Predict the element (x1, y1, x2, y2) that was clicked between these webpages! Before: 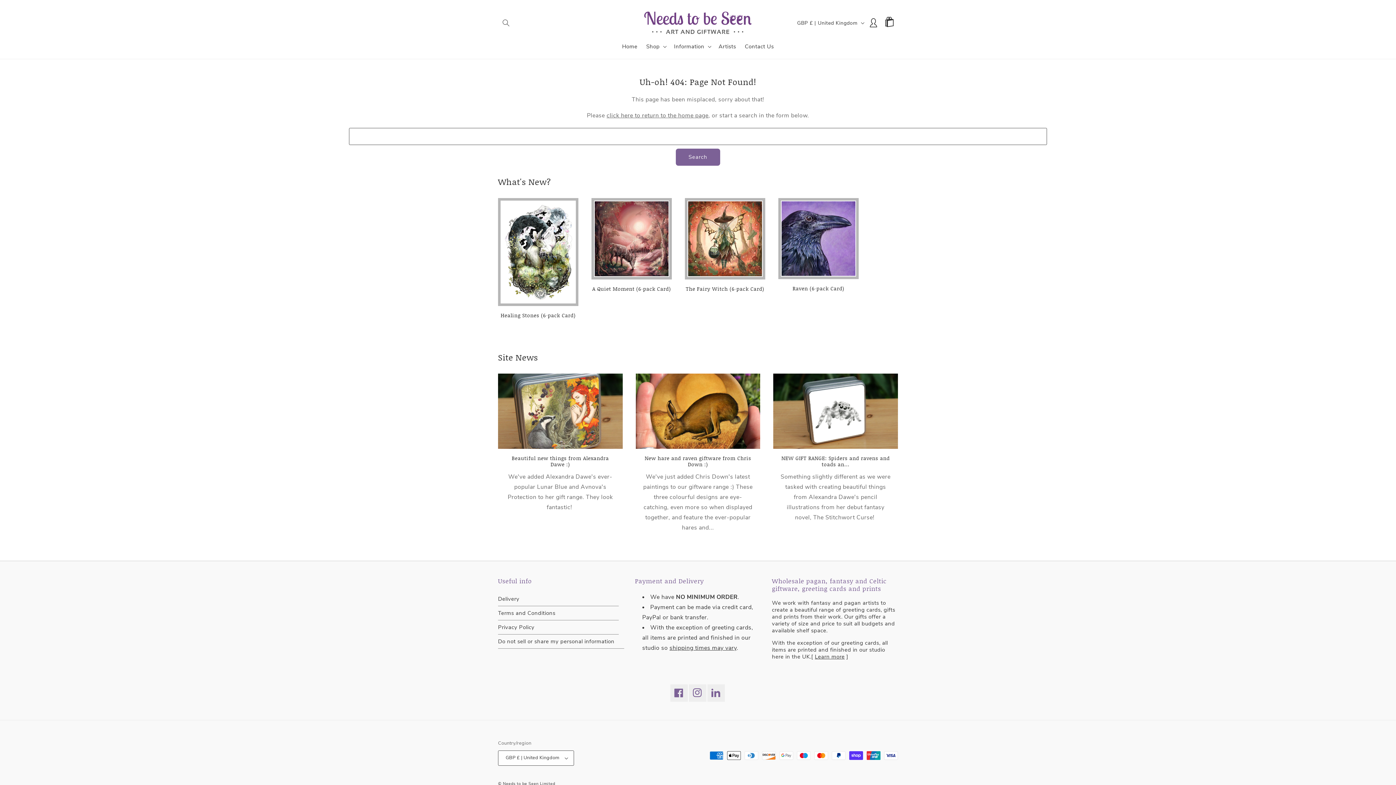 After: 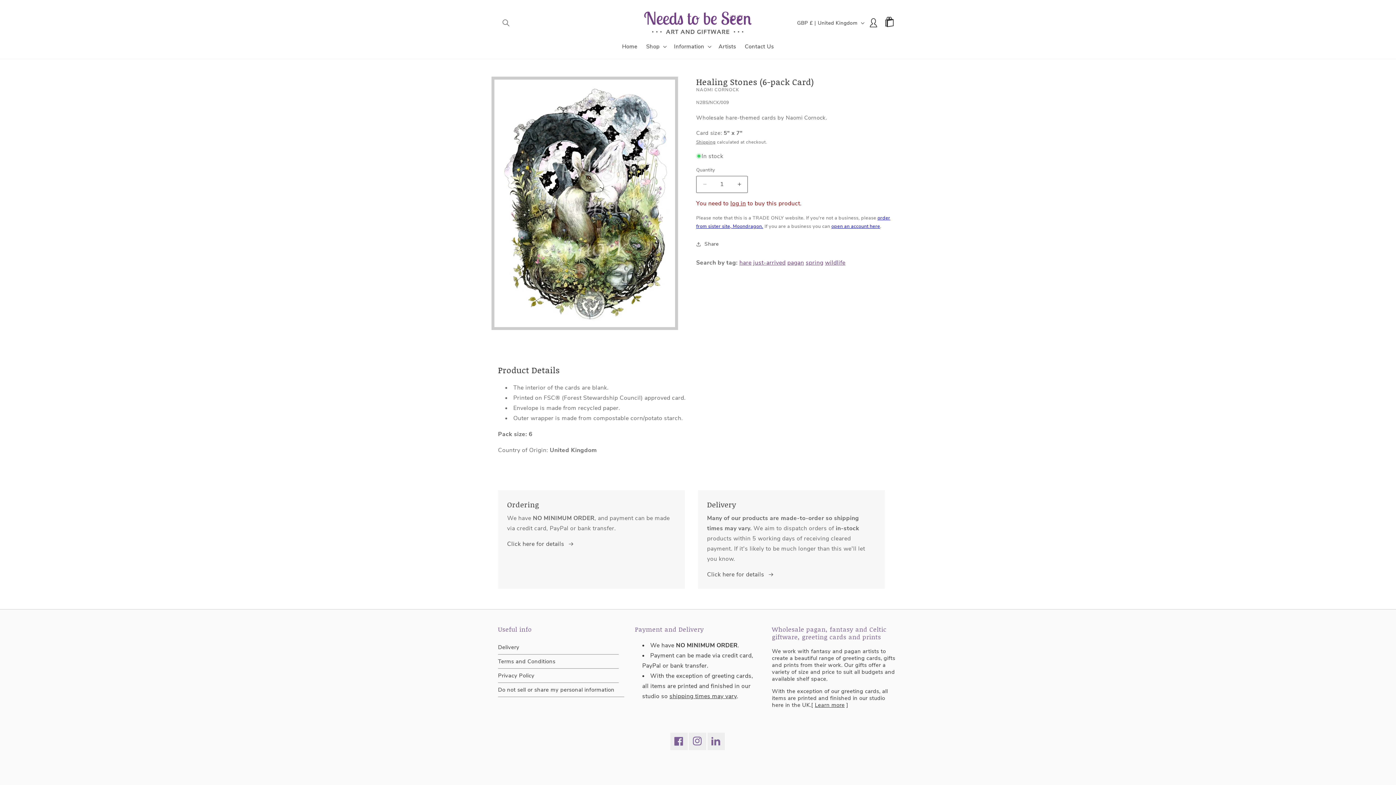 Action: label: Healing Stones (6-pack Card) bbox: (498, 312, 578, 318)